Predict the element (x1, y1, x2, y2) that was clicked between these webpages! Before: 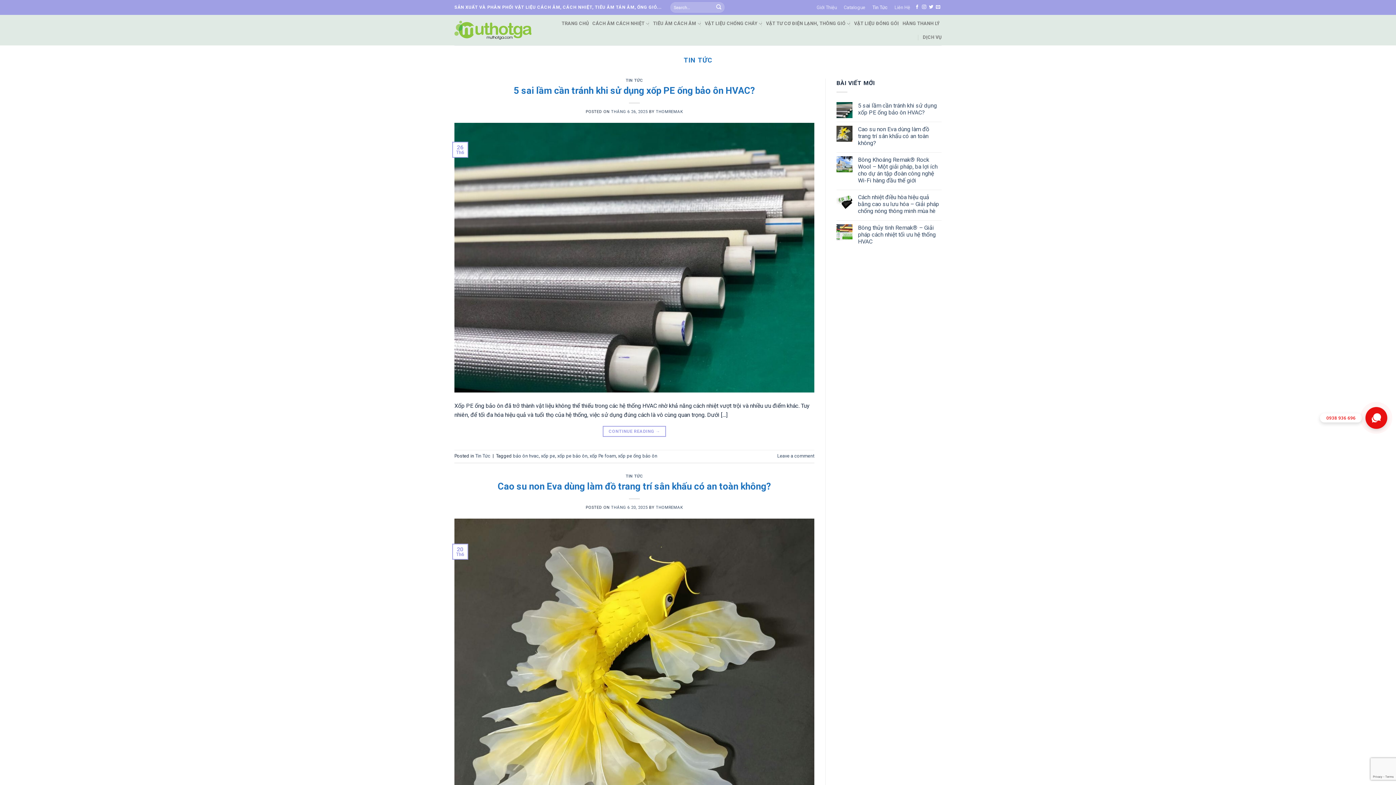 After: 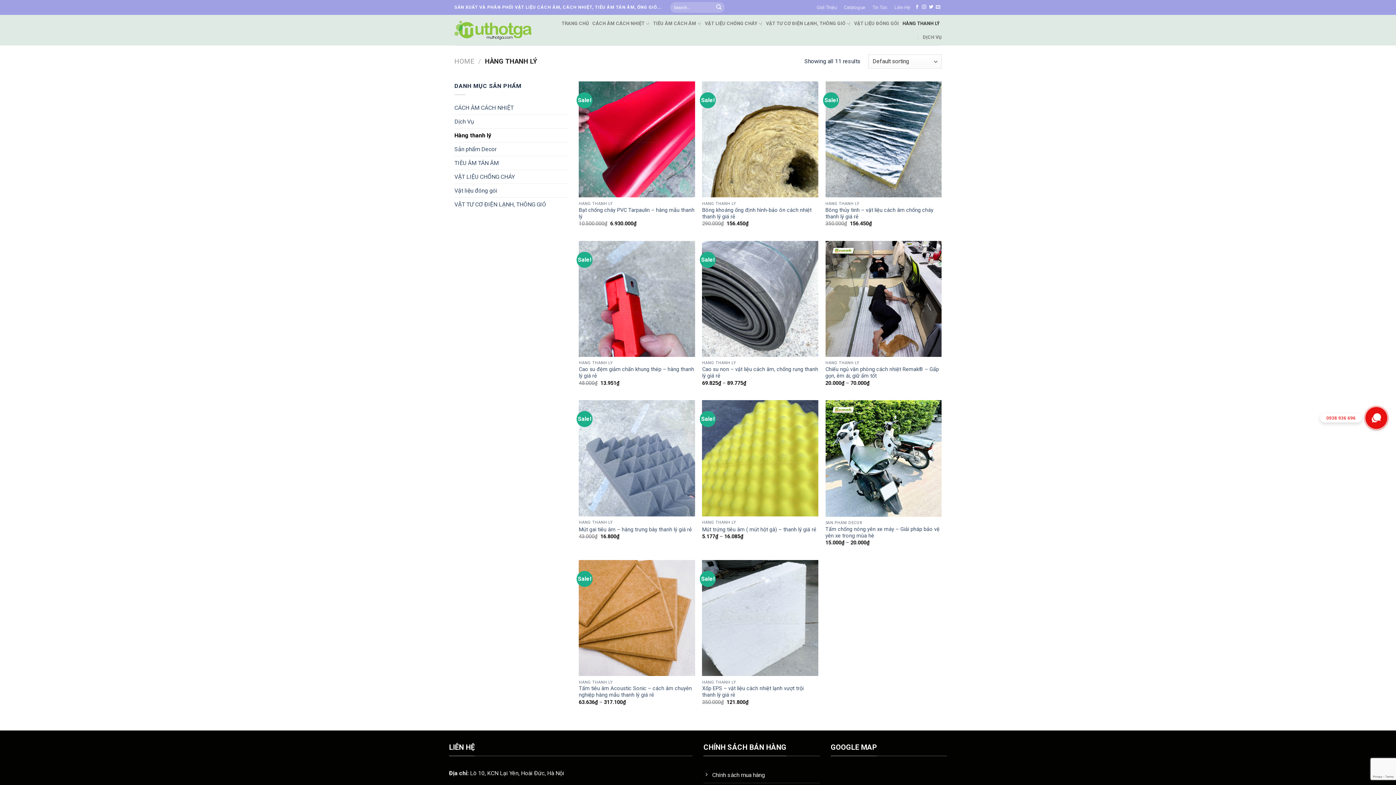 Action: label: HÀNG THANH LÝ bbox: (902, 17, 940, 30)